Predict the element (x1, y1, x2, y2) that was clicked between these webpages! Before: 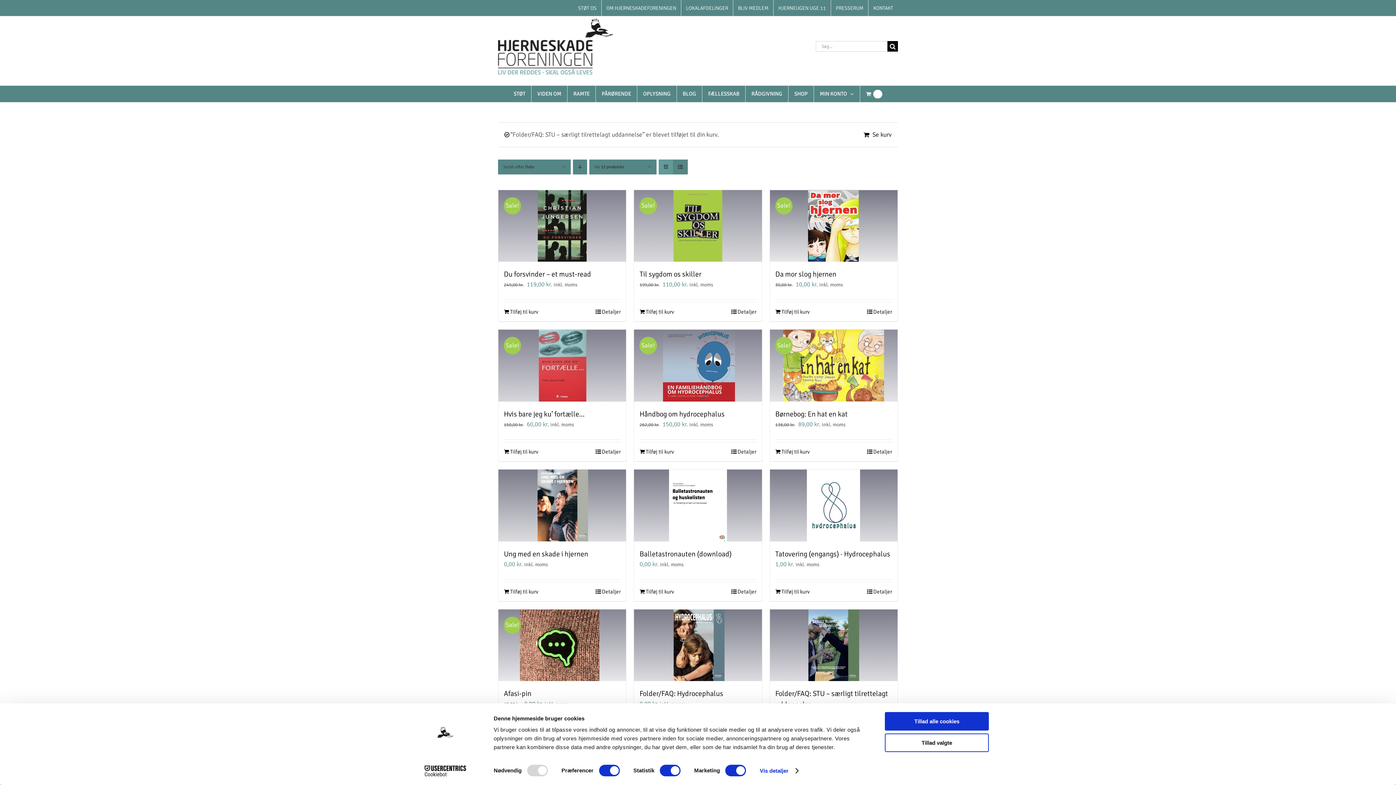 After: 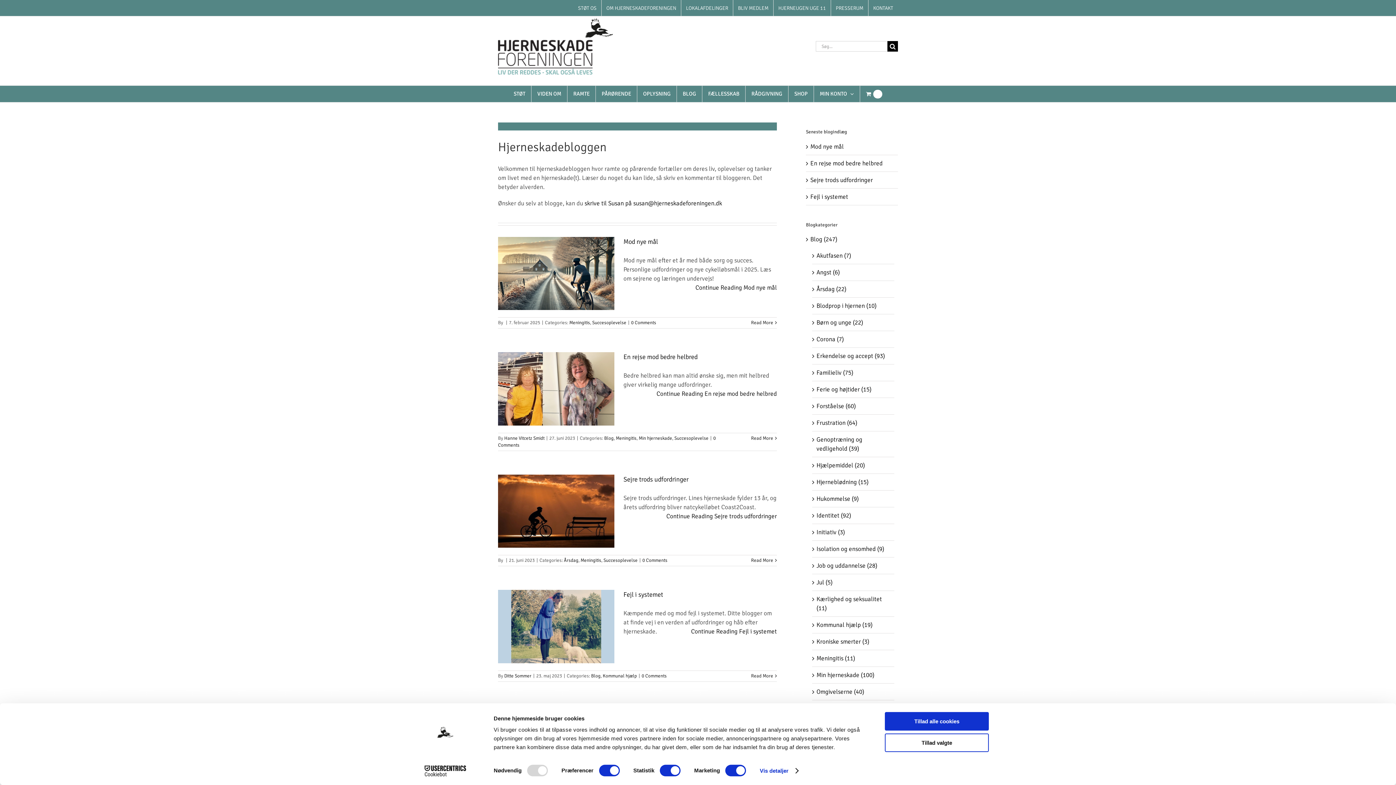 Action: label: BLOG bbox: (677, 85, 702, 102)